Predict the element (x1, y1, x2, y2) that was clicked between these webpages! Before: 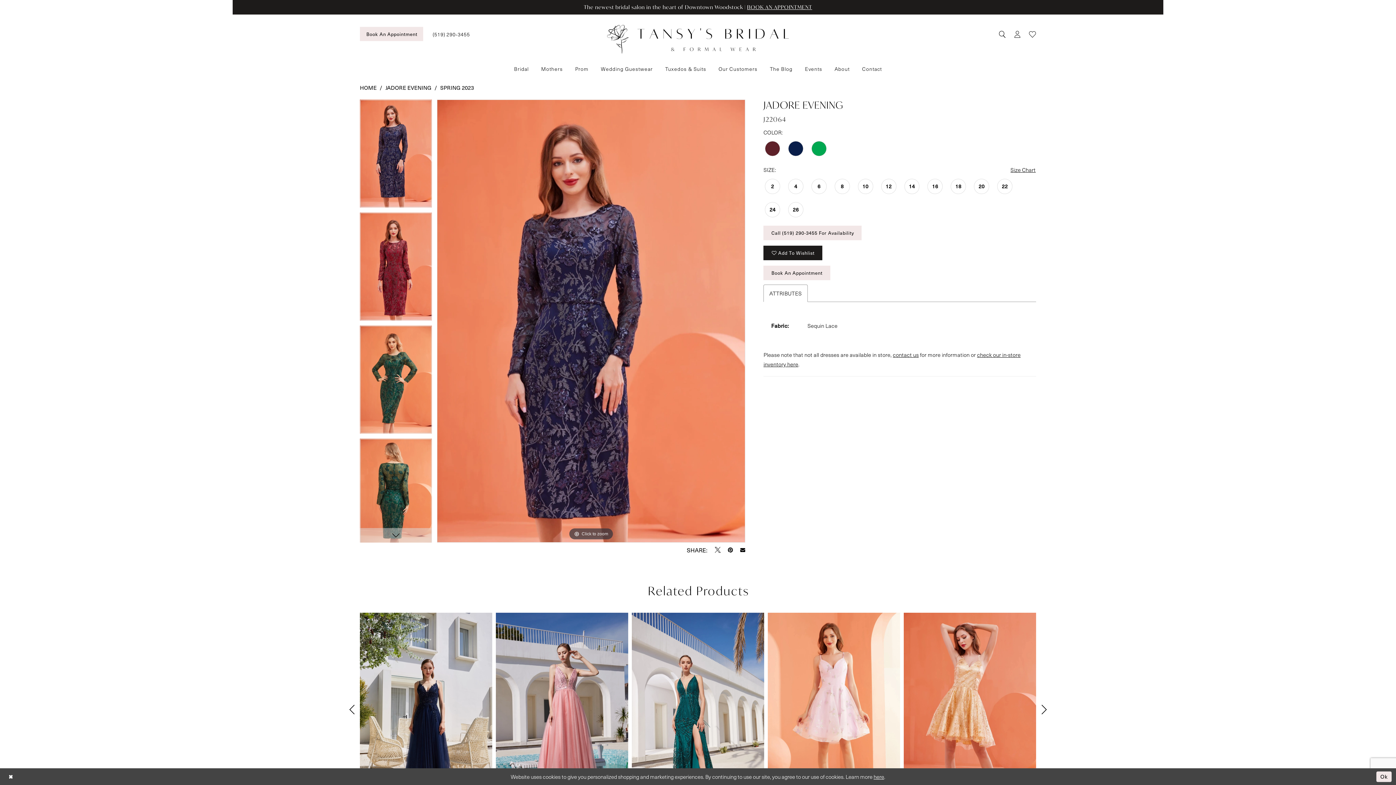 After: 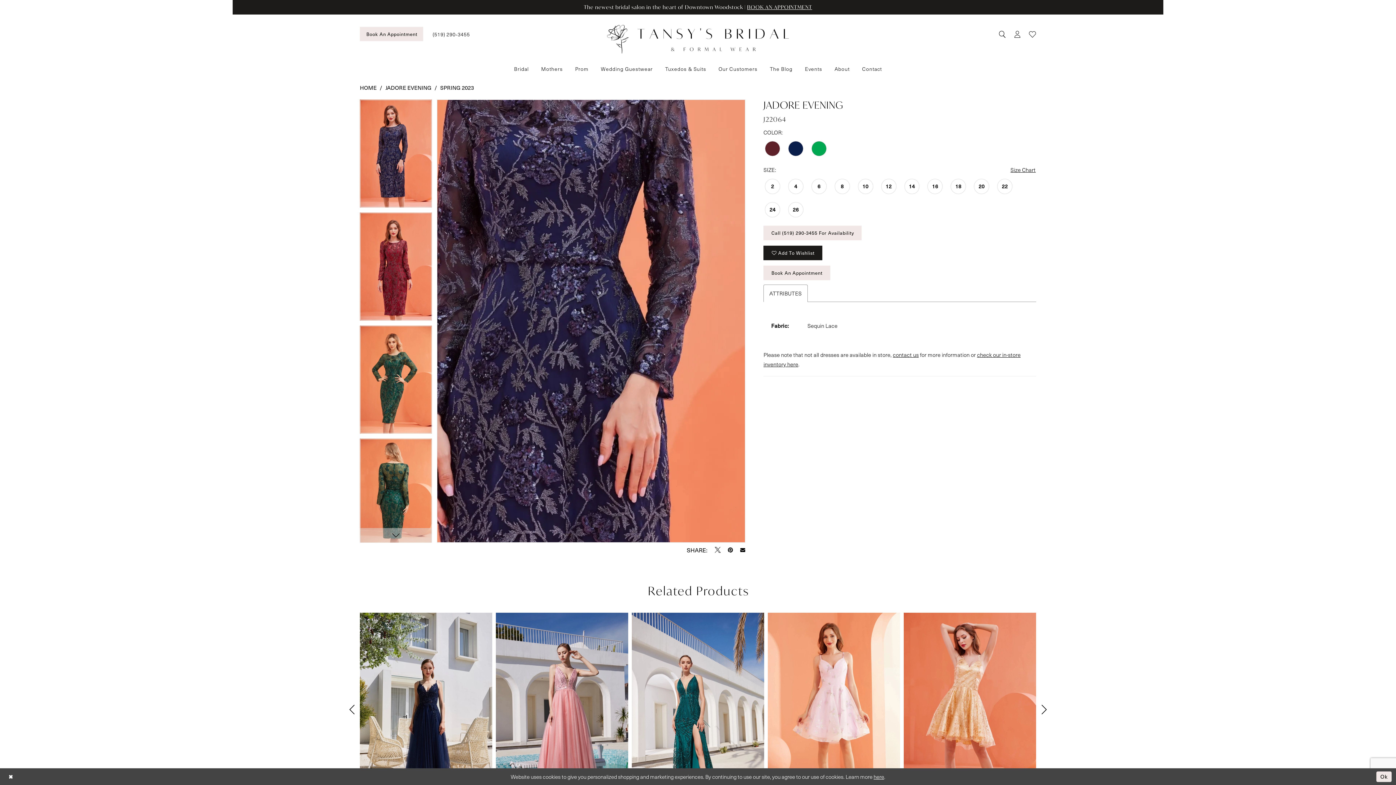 Action: label: Full size Jadore Evening J22064 #0 default frontface vertical picture bbox: (437, 100, 745, 542)